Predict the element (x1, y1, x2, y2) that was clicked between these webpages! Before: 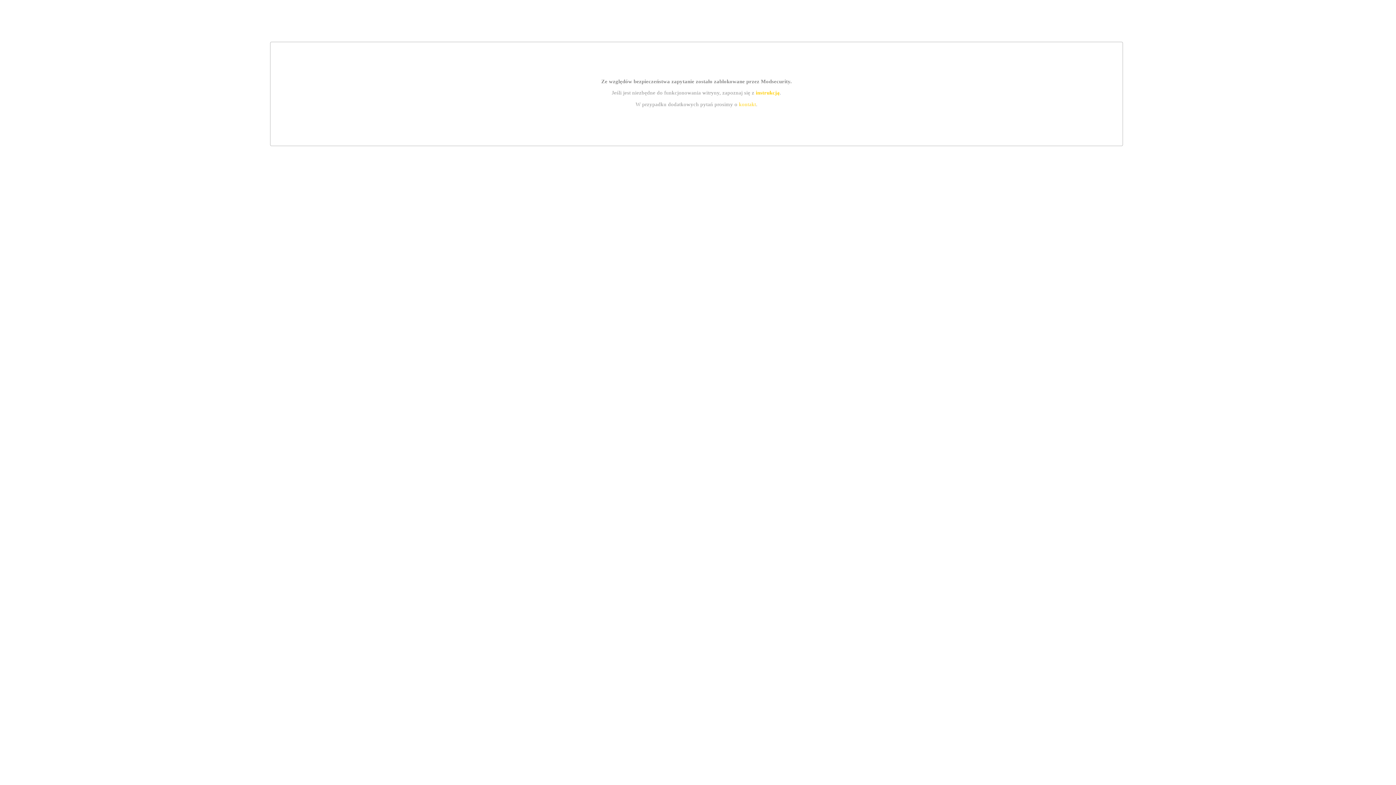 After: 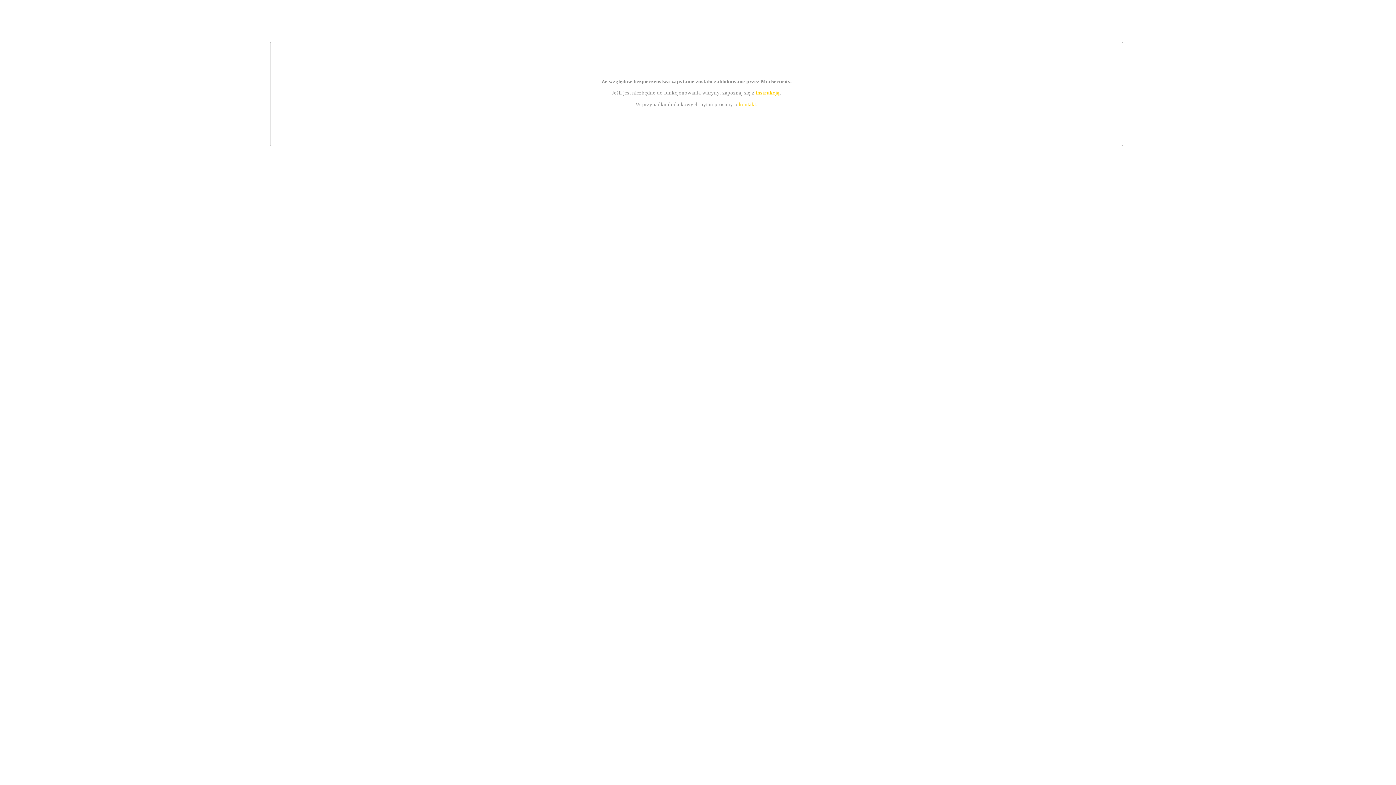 Action: bbox: (755, 89, 779, 95) label: instrukcją